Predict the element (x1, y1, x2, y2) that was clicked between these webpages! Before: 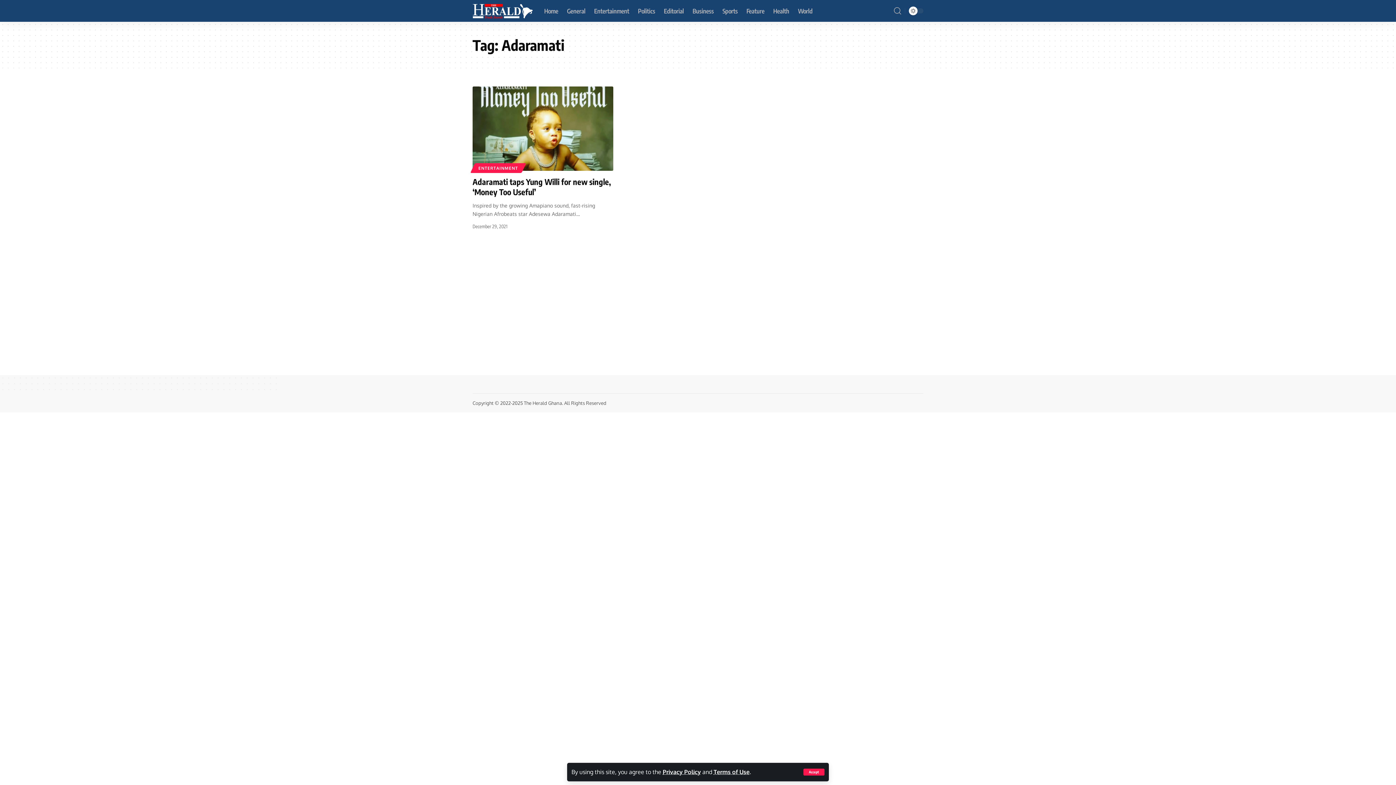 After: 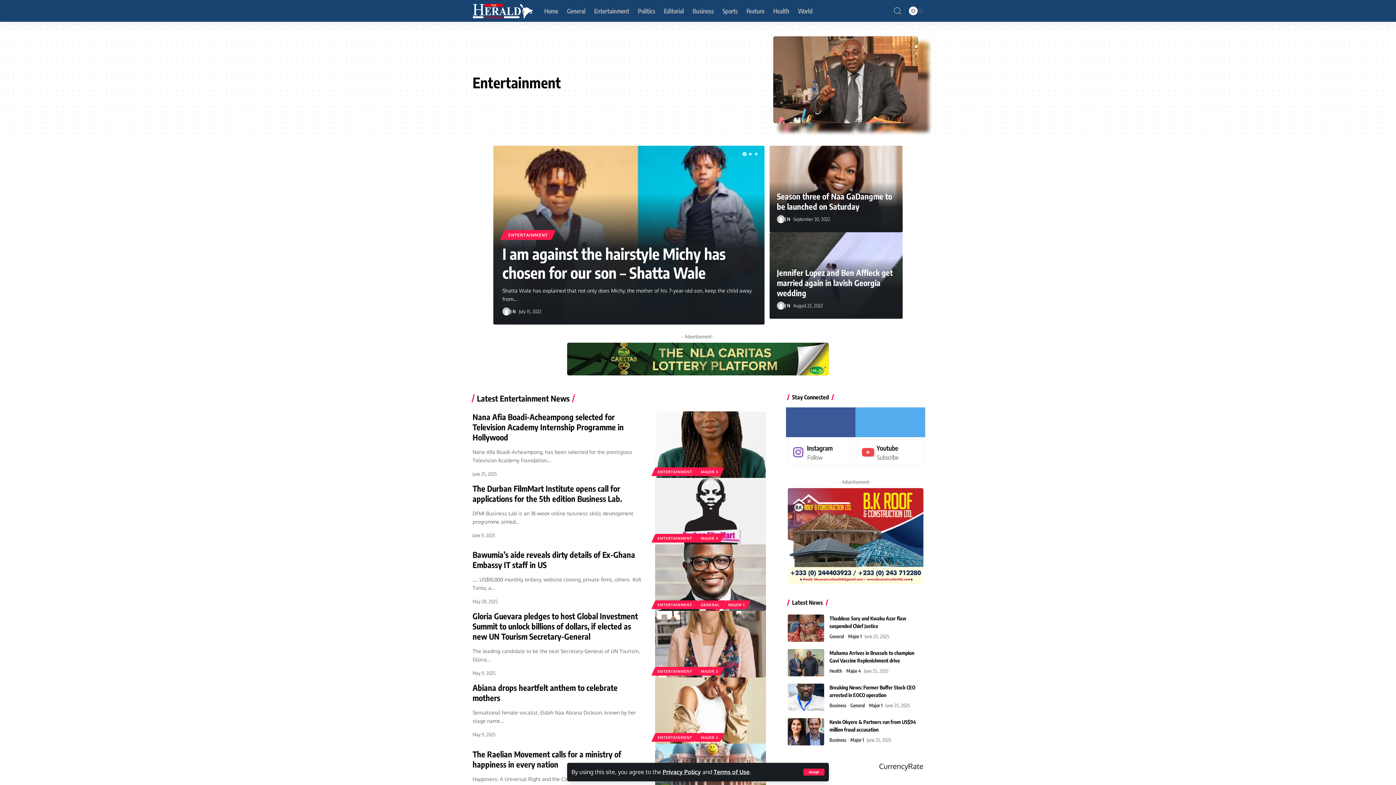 Action: label: ENTERTAINMENT bbox: (472, 163, 524, 173)